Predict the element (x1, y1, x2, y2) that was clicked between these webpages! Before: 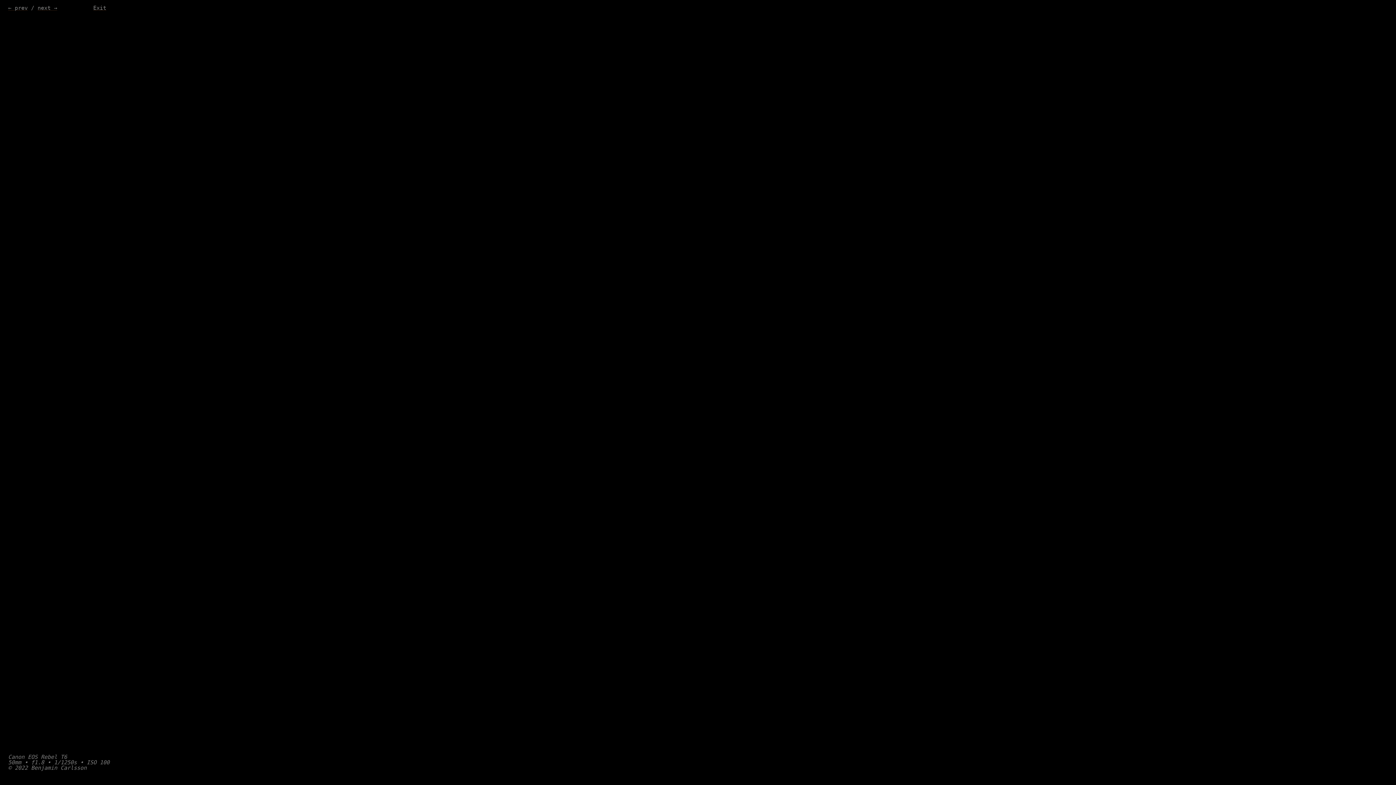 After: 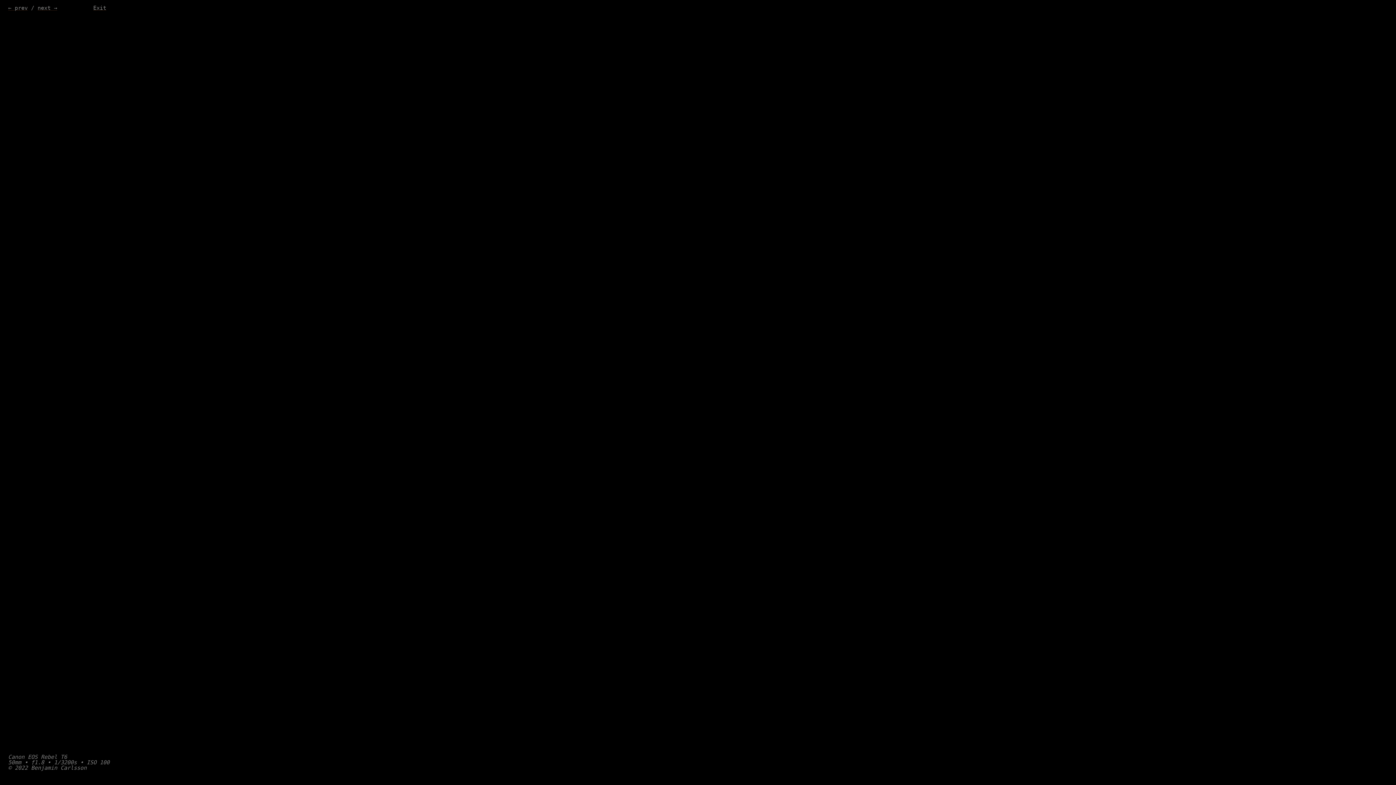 Action: label: next → bbox: (37, 4, 57, 11)